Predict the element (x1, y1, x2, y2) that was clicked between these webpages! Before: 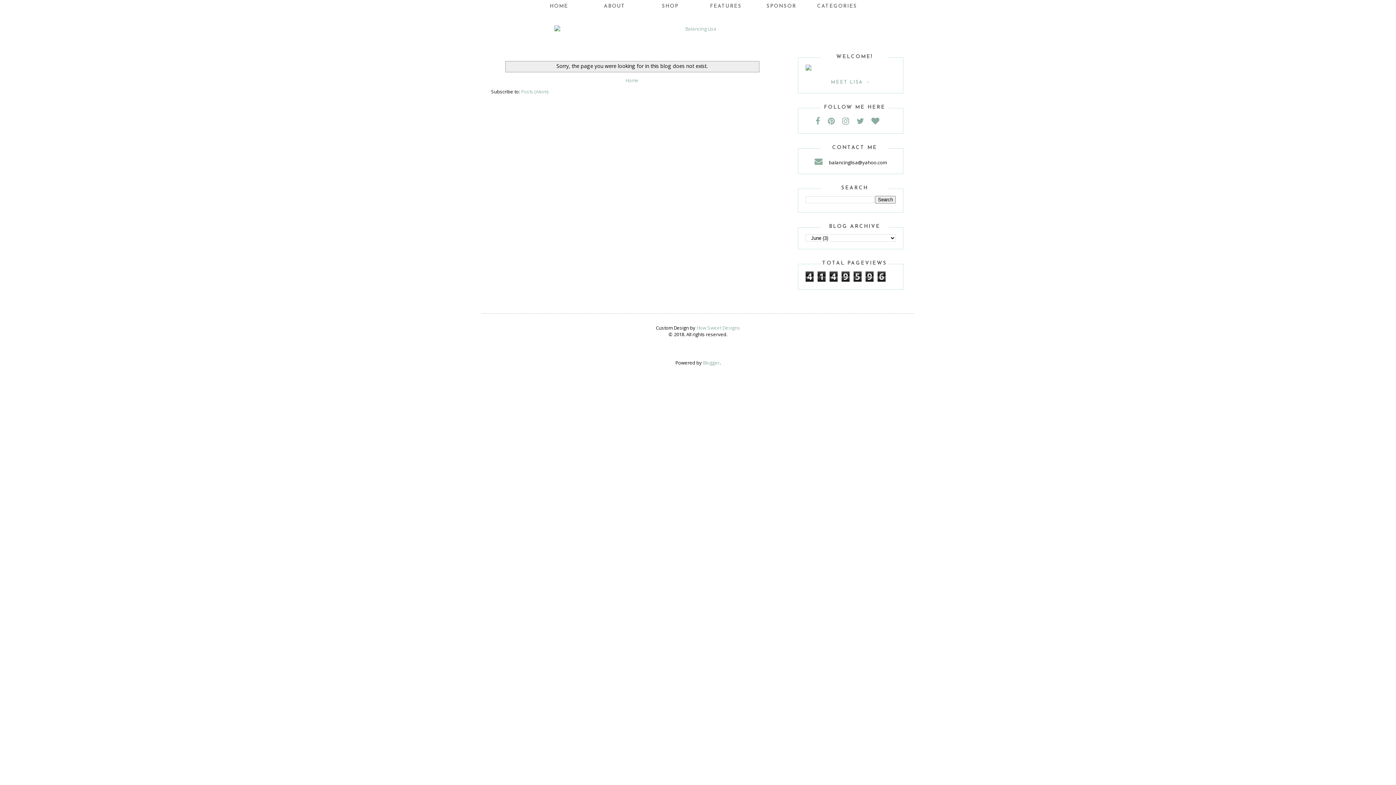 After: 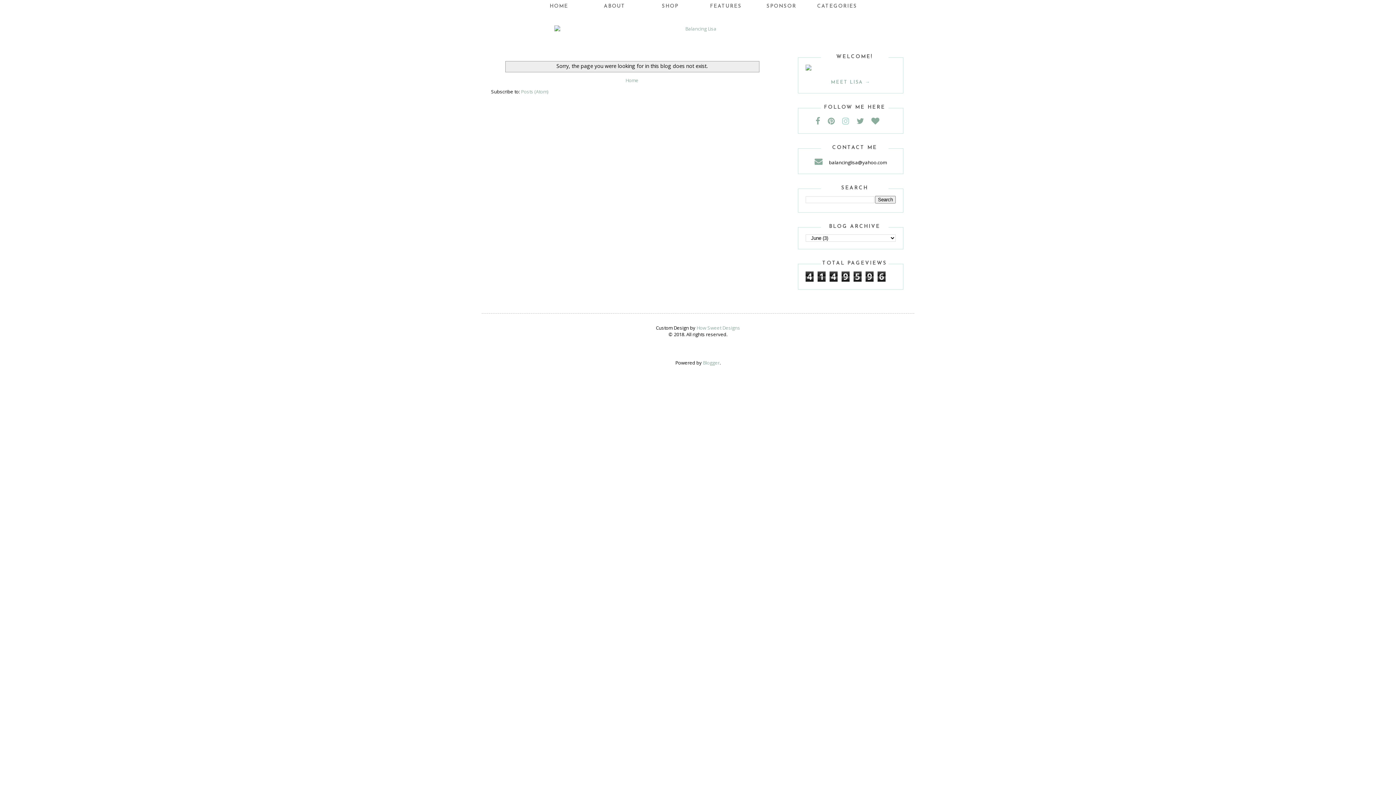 Action: bbox: (842, 115, 855, 126)